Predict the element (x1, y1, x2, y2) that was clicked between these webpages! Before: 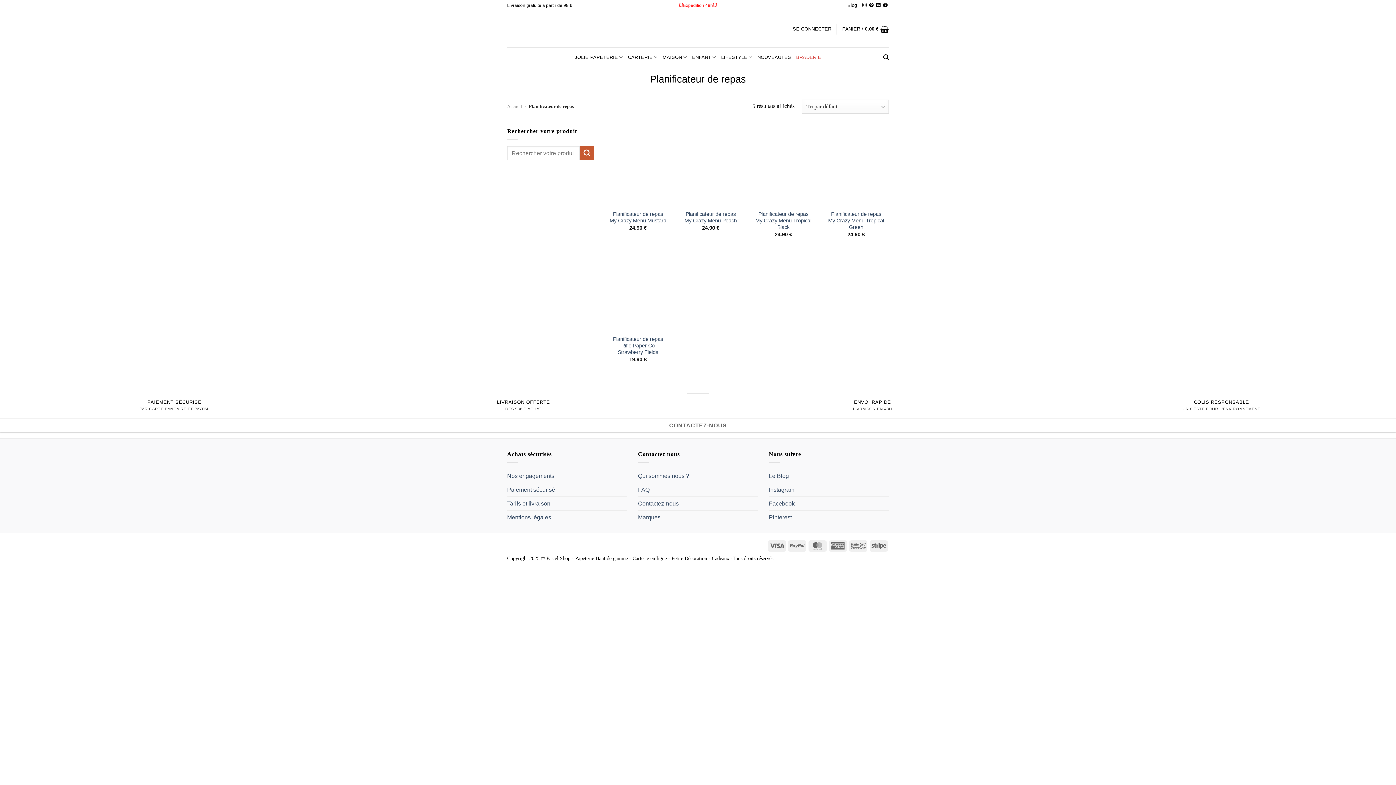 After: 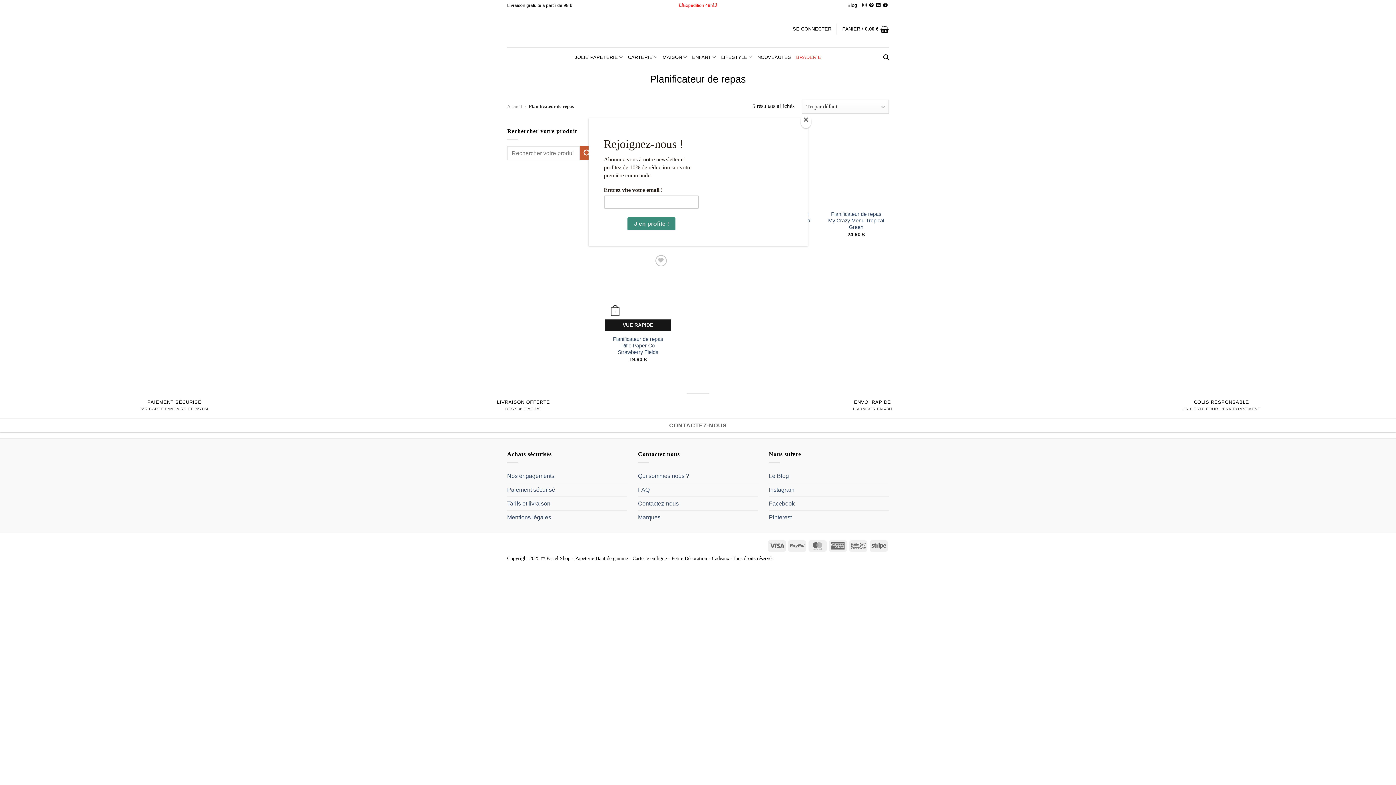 Action: label: Planificateur de repas Rifle Paper Co Strawberry Fields bbox: (605, 251, 670, 331)